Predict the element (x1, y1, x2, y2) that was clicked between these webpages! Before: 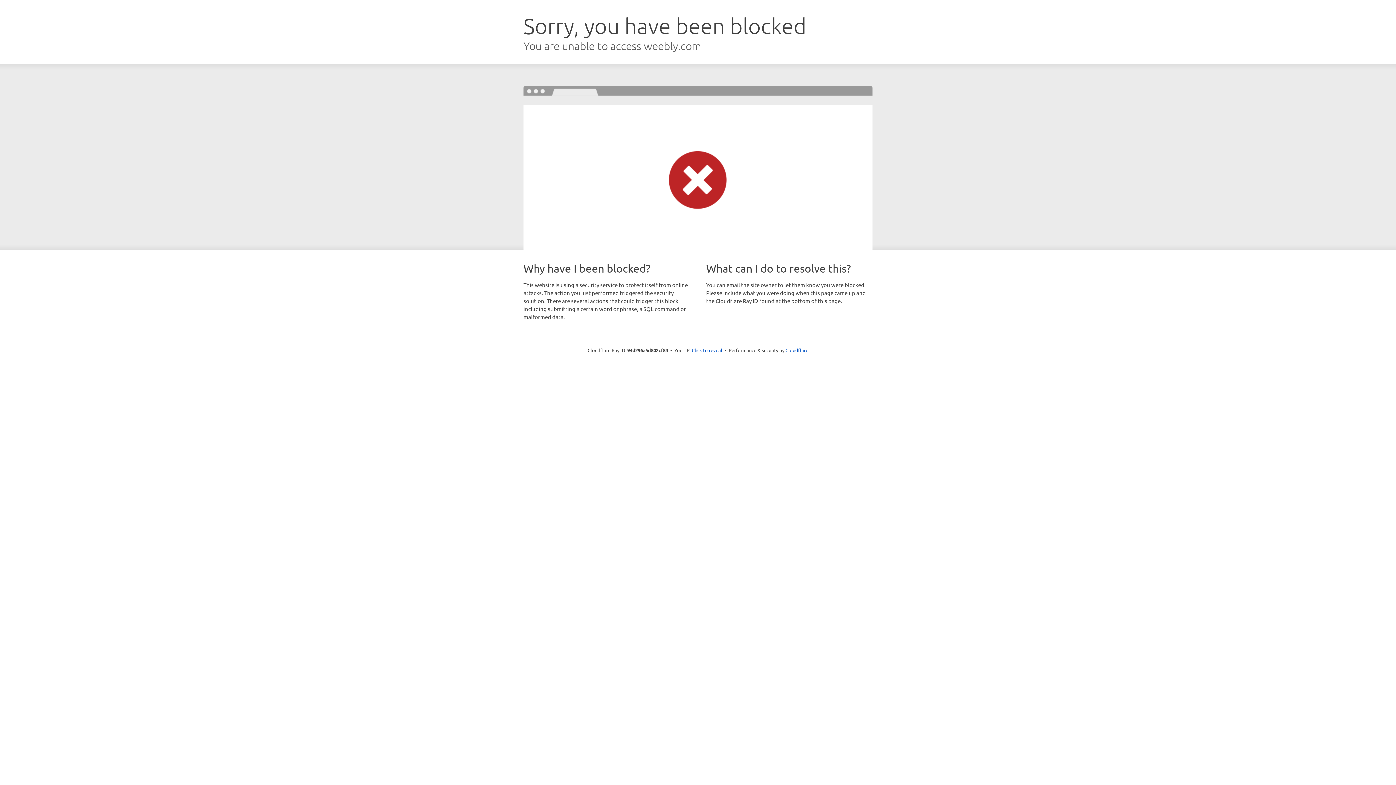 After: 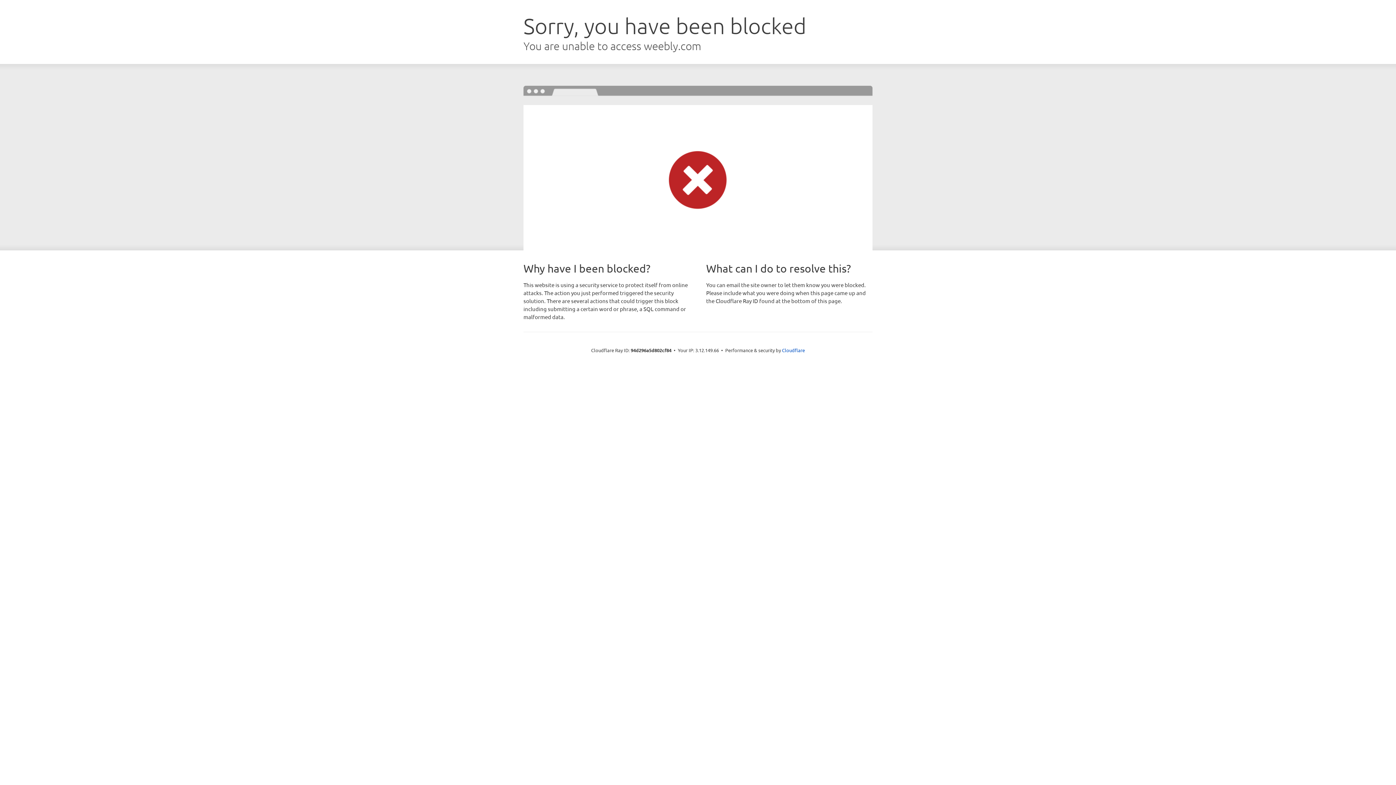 Action: label: Click to reveal bbox: (692, 346, 722, 353)